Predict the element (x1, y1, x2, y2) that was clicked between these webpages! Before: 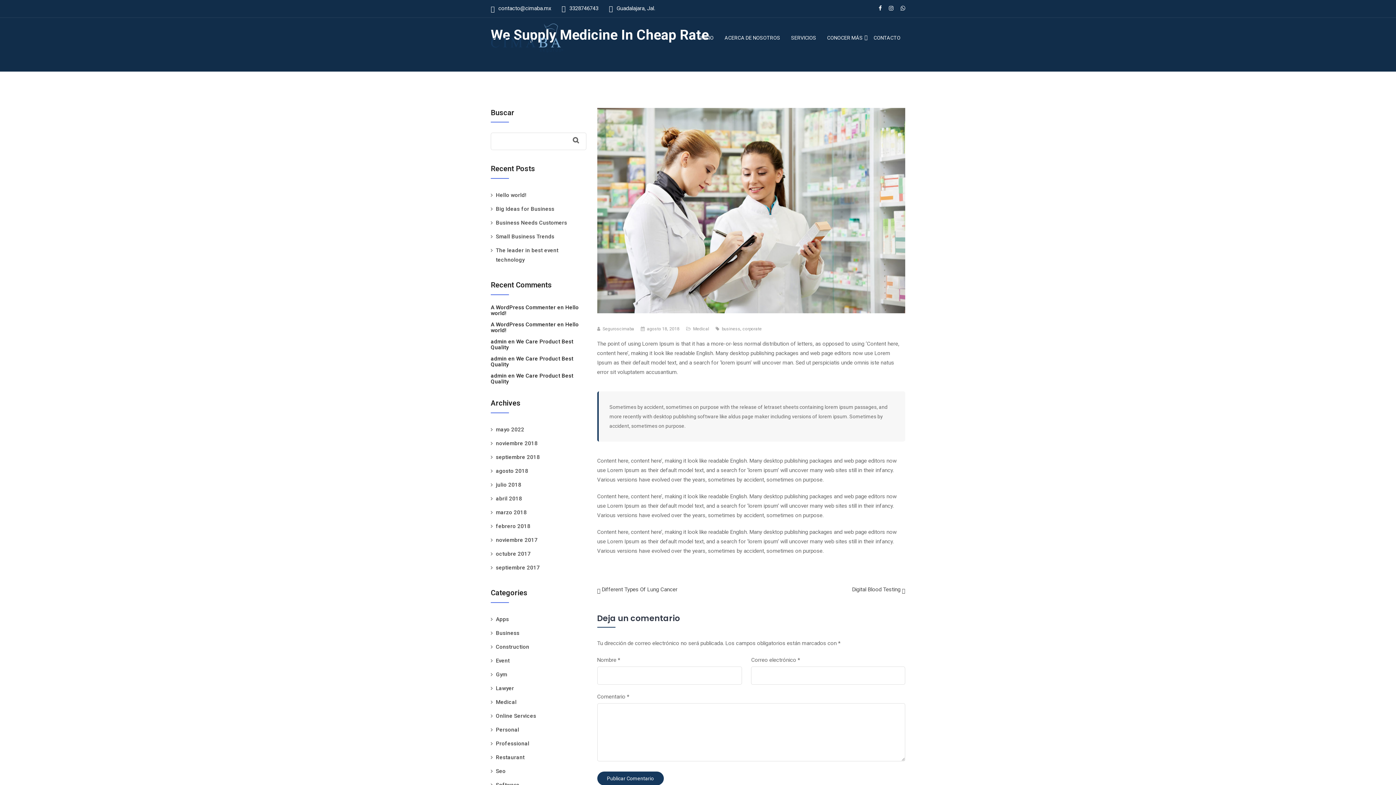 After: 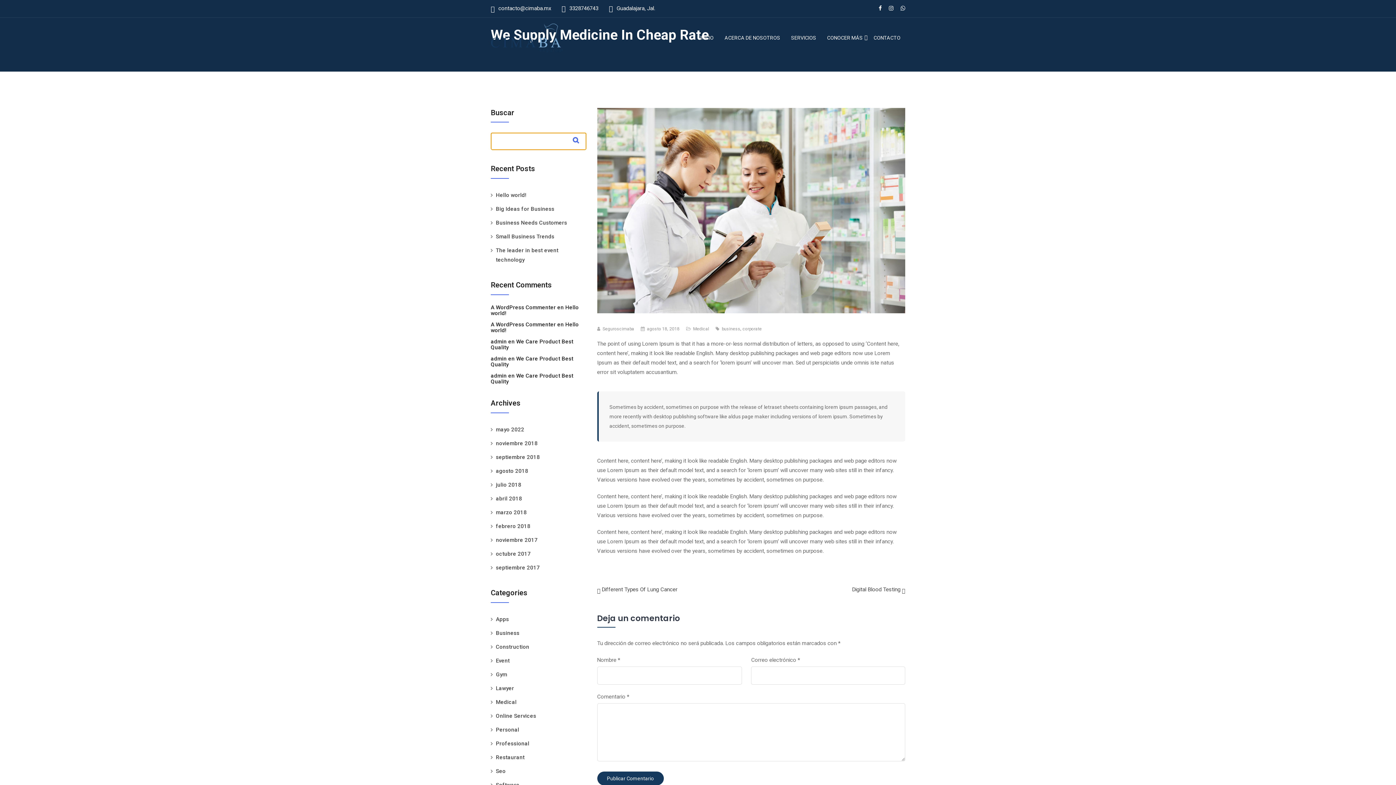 Action: label: Buscar bbox: (574, 132, 586, 147)